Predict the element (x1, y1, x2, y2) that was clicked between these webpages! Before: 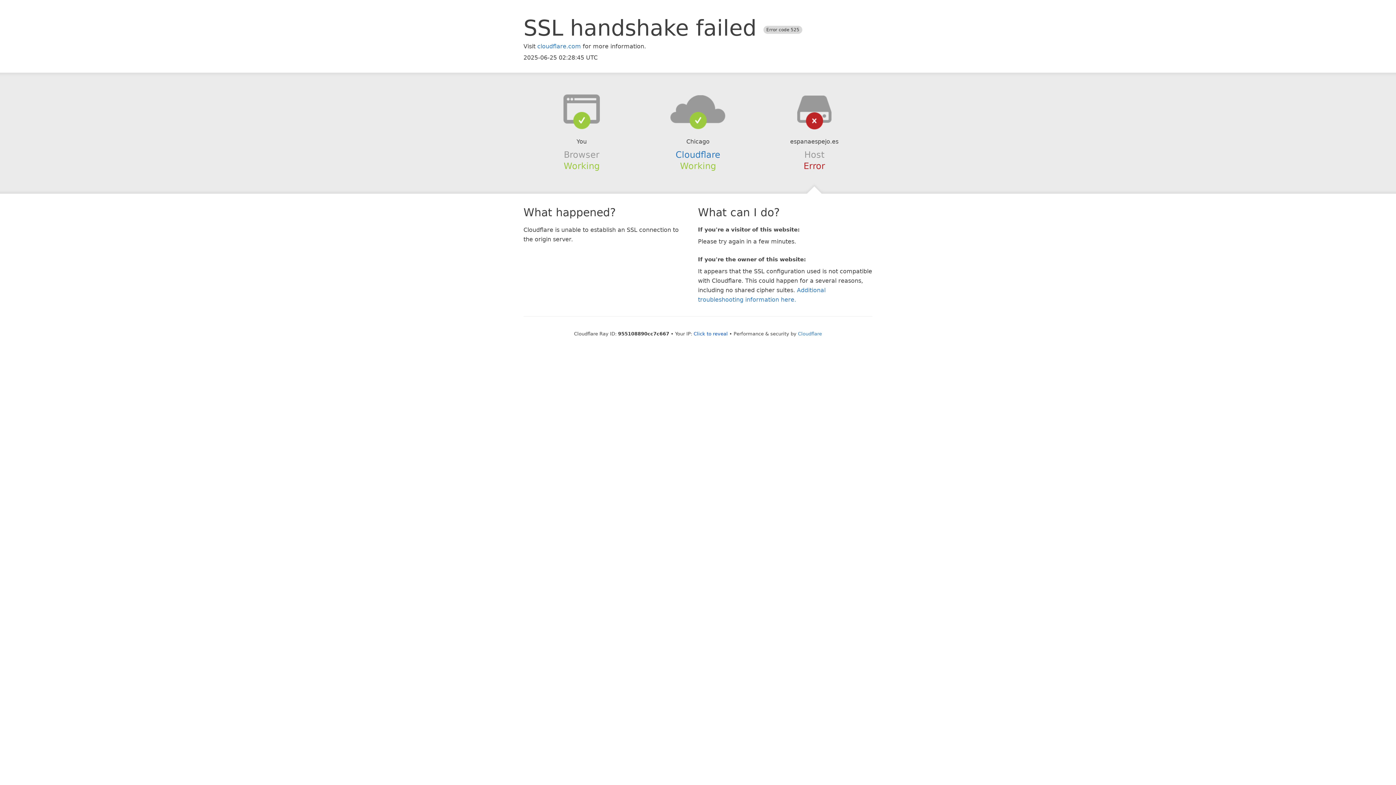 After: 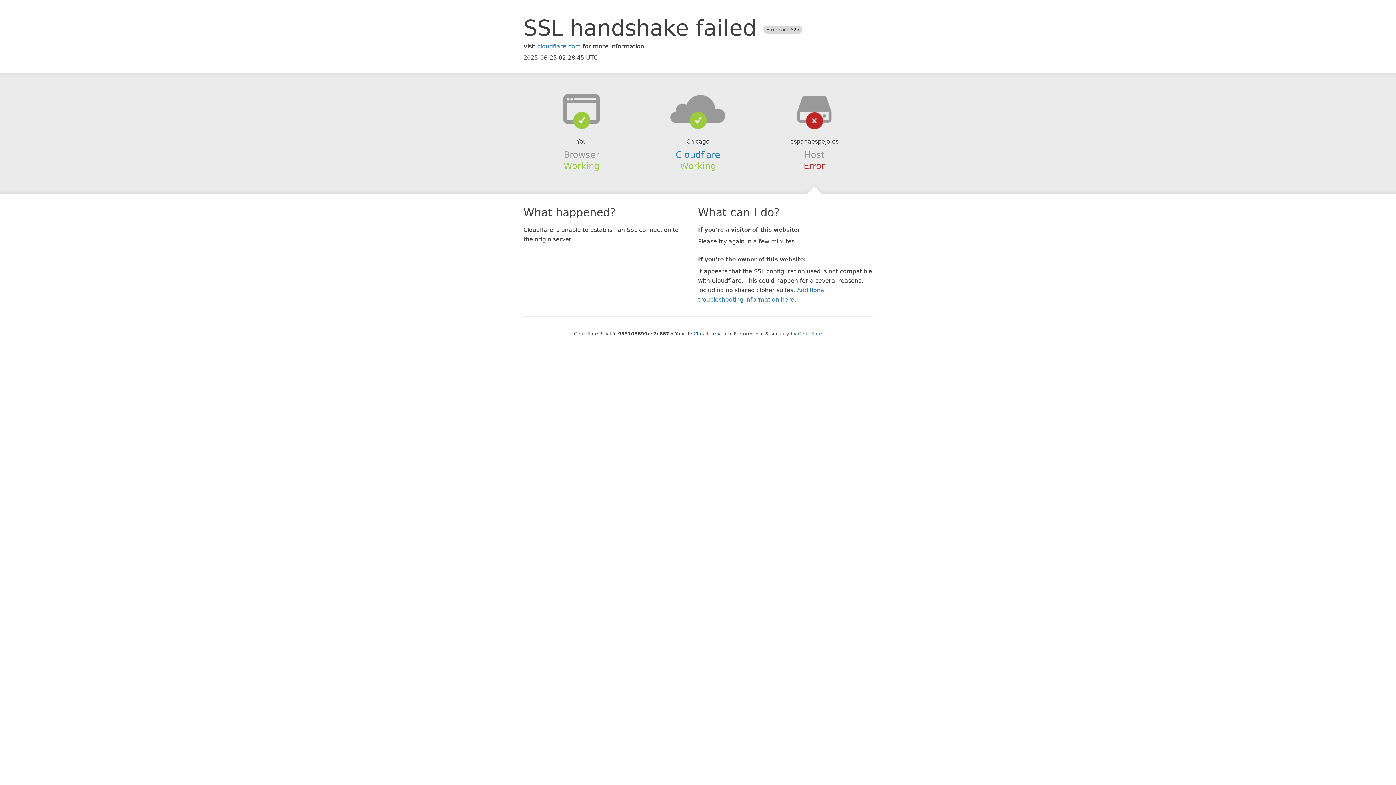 Action: bbox: (639, 94, 756, 123)